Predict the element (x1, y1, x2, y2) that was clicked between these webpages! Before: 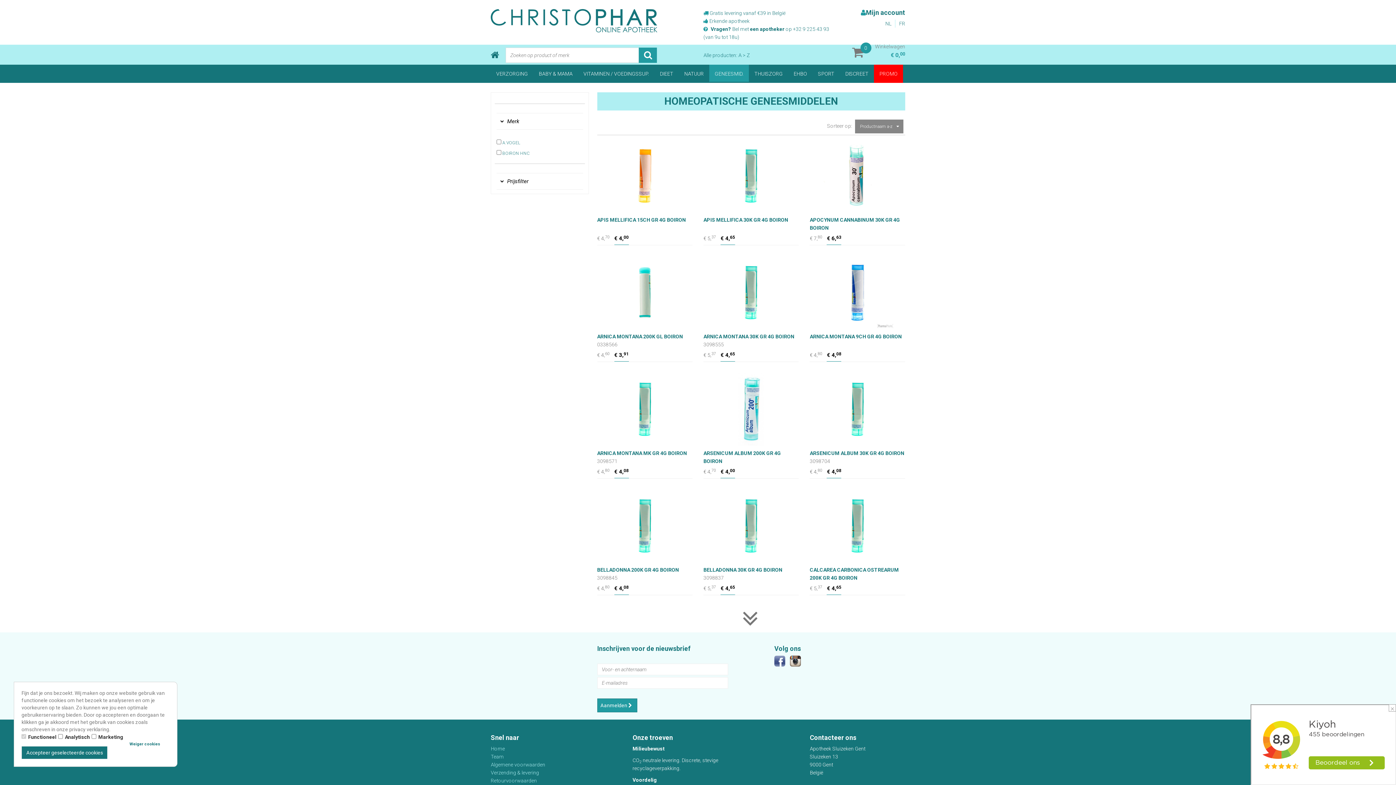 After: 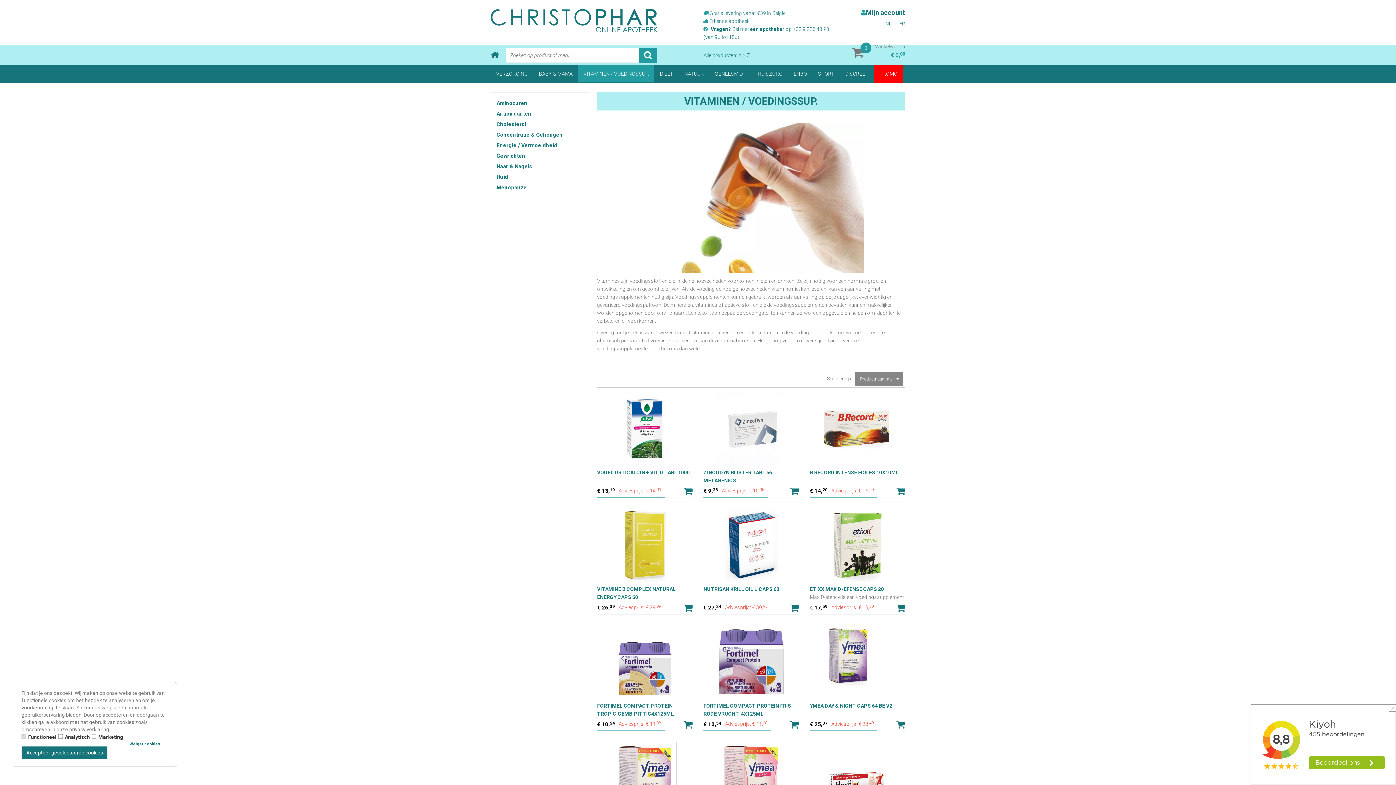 Action: bbox: (578, 64, 654, 82) label: VITAMINEN / VOEDINGSSUP.